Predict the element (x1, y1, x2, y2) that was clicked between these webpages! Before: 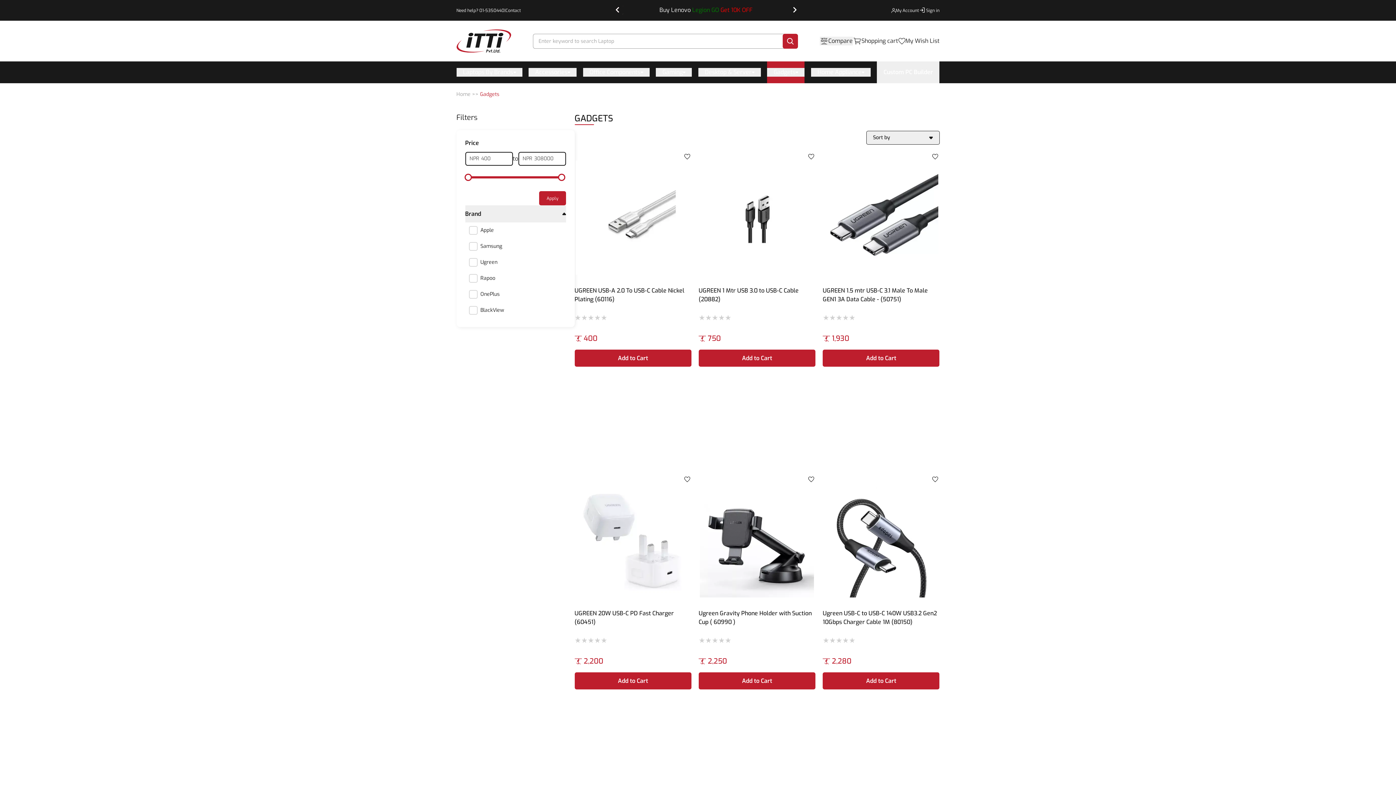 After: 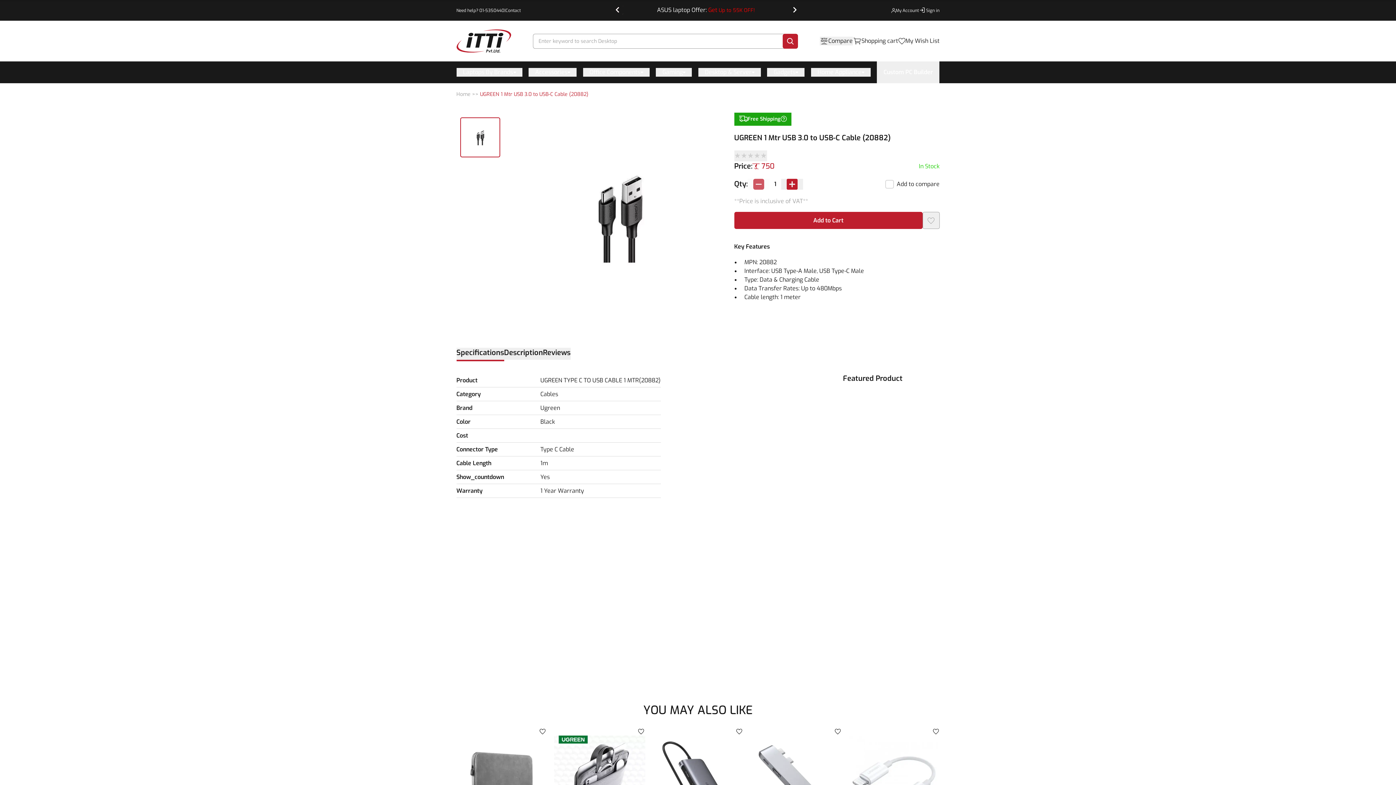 Action: label: UGREEN 1 Mtr USB 3.0 to USB-C Cable (20882) bbox: (698, 286, 815, 312)